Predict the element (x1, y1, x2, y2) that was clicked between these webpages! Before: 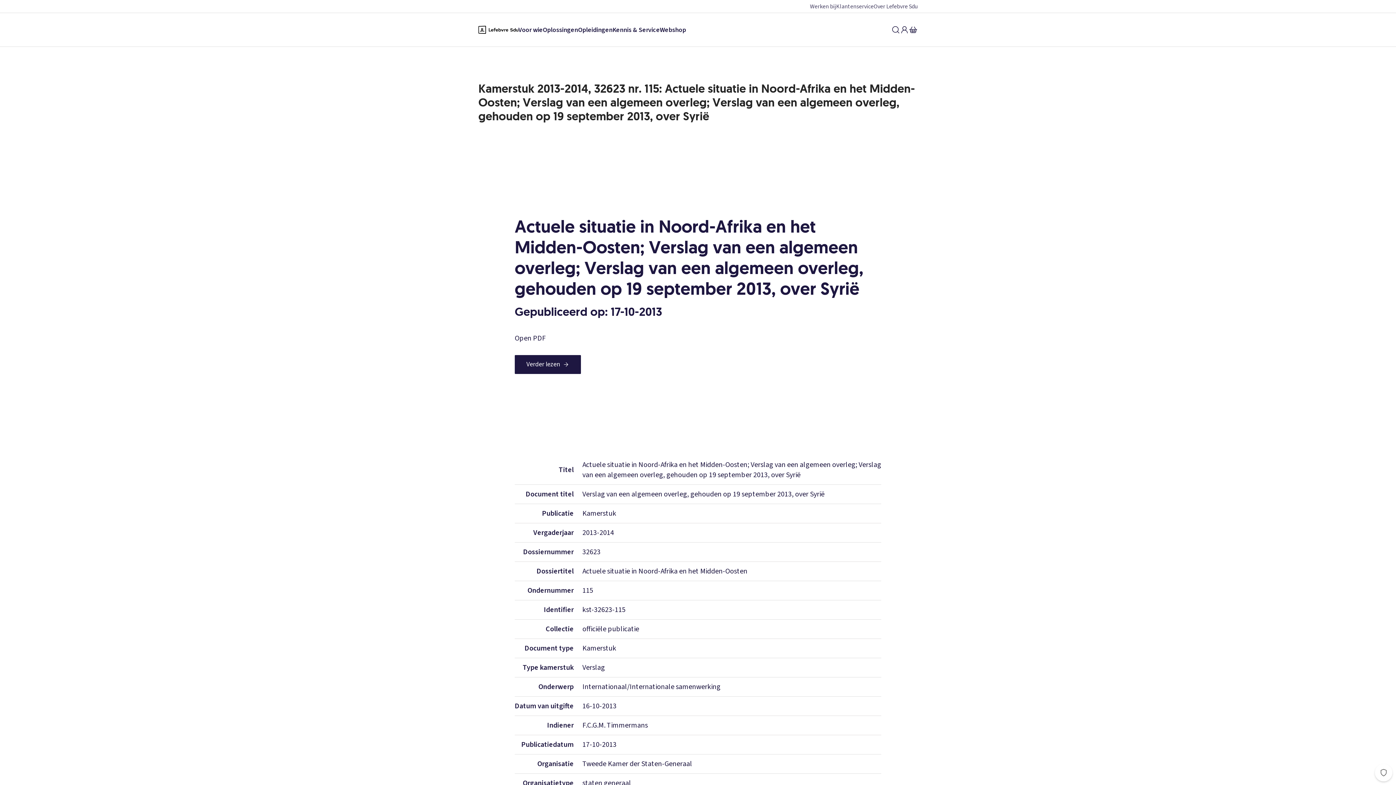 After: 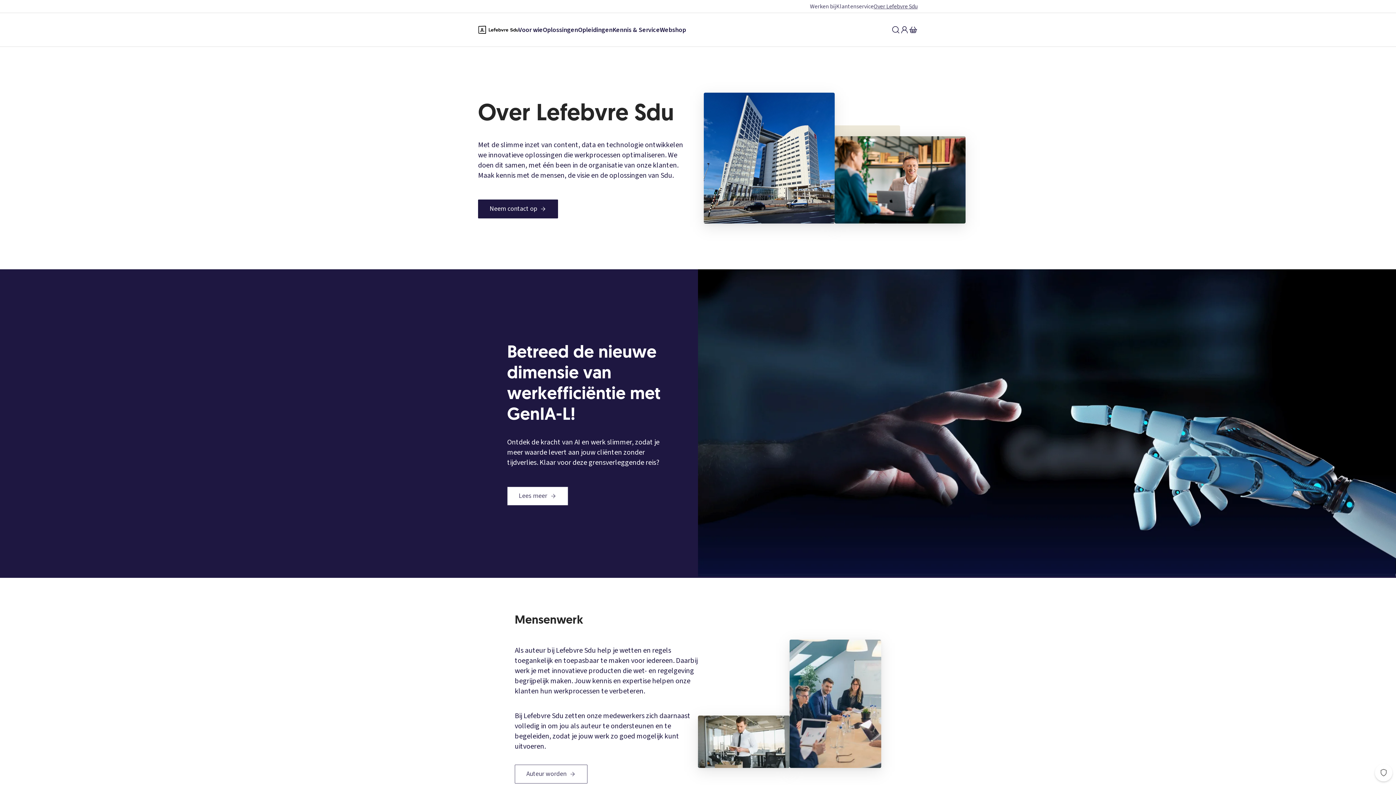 Action: bbox: (873, 2, 917, 10) label: Over Lefebvre Sdu